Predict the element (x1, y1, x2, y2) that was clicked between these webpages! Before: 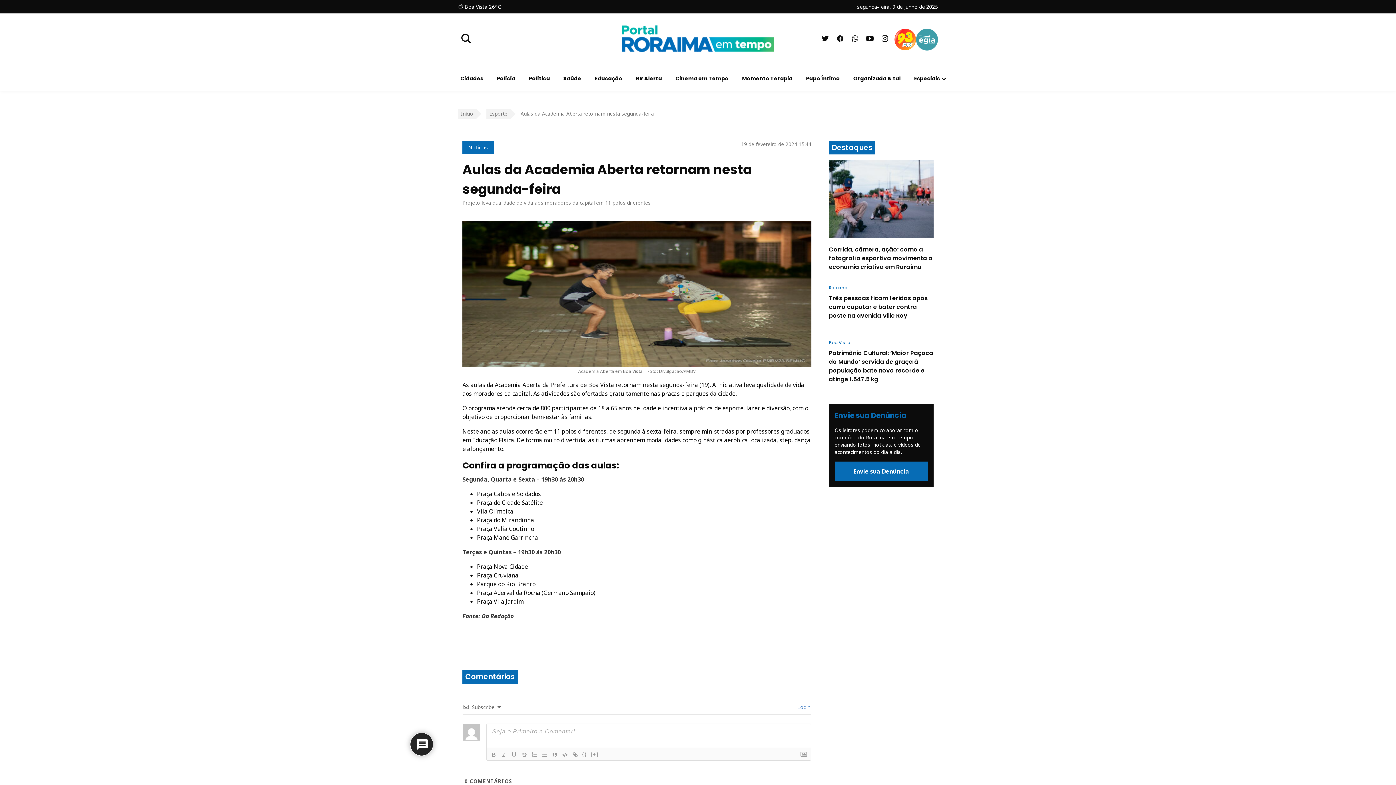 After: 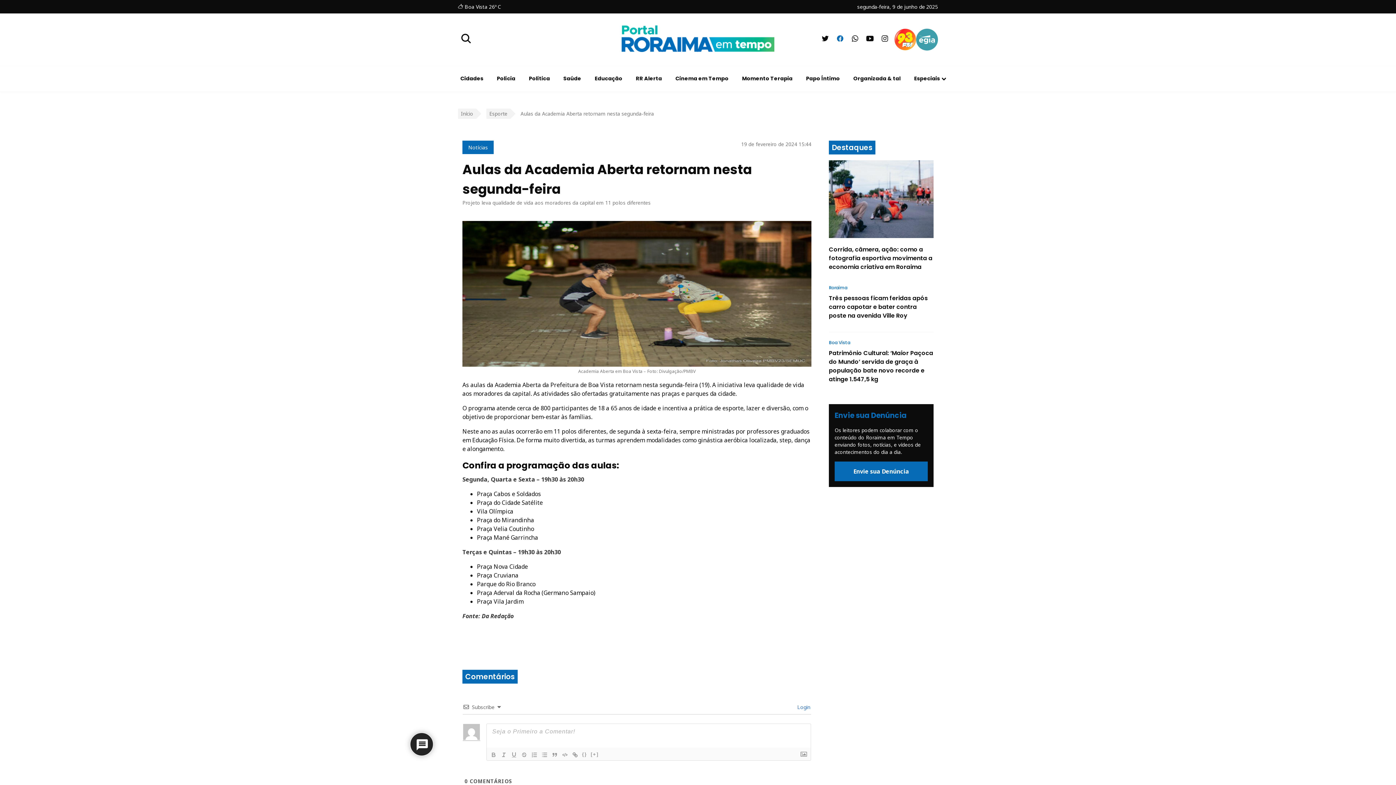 Action: label:   bbox: (836, 34, 845, 44)